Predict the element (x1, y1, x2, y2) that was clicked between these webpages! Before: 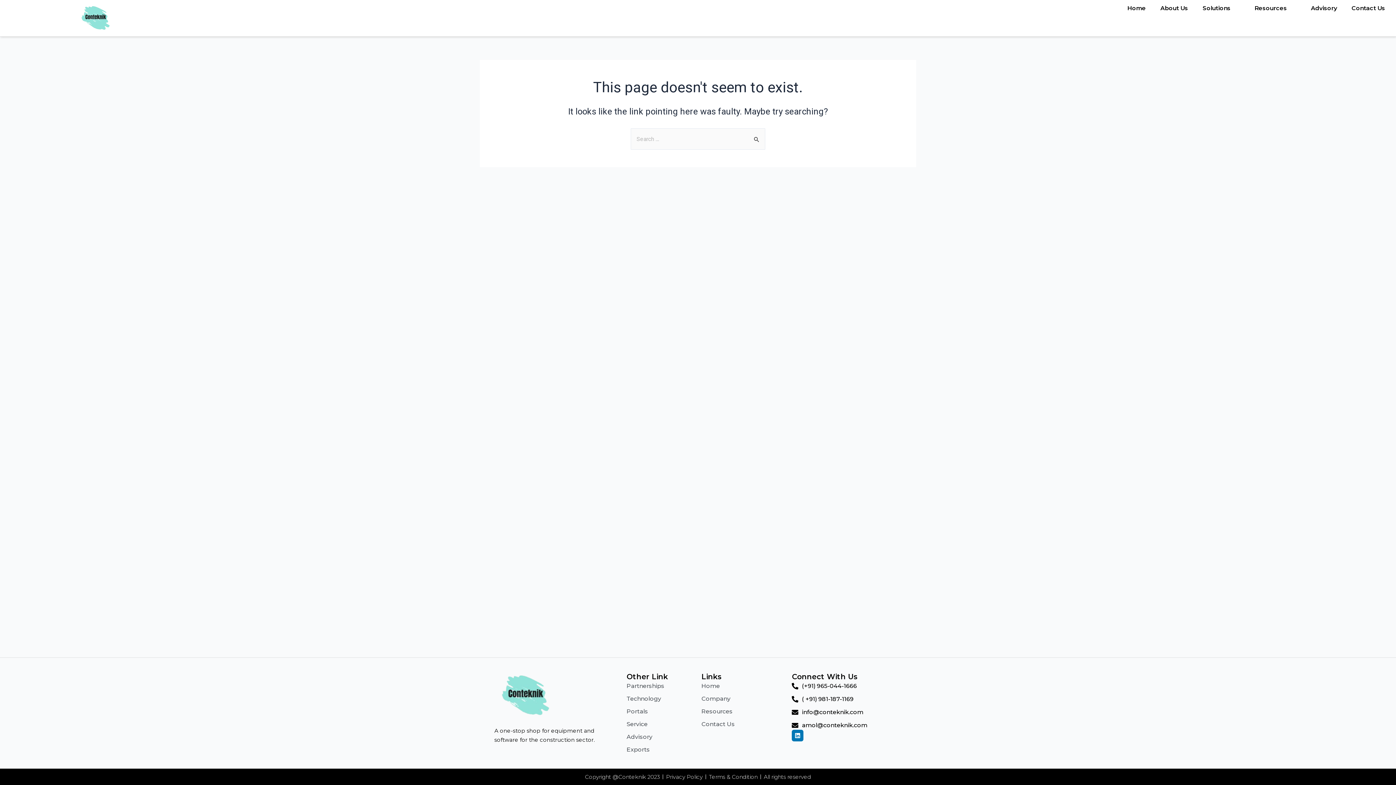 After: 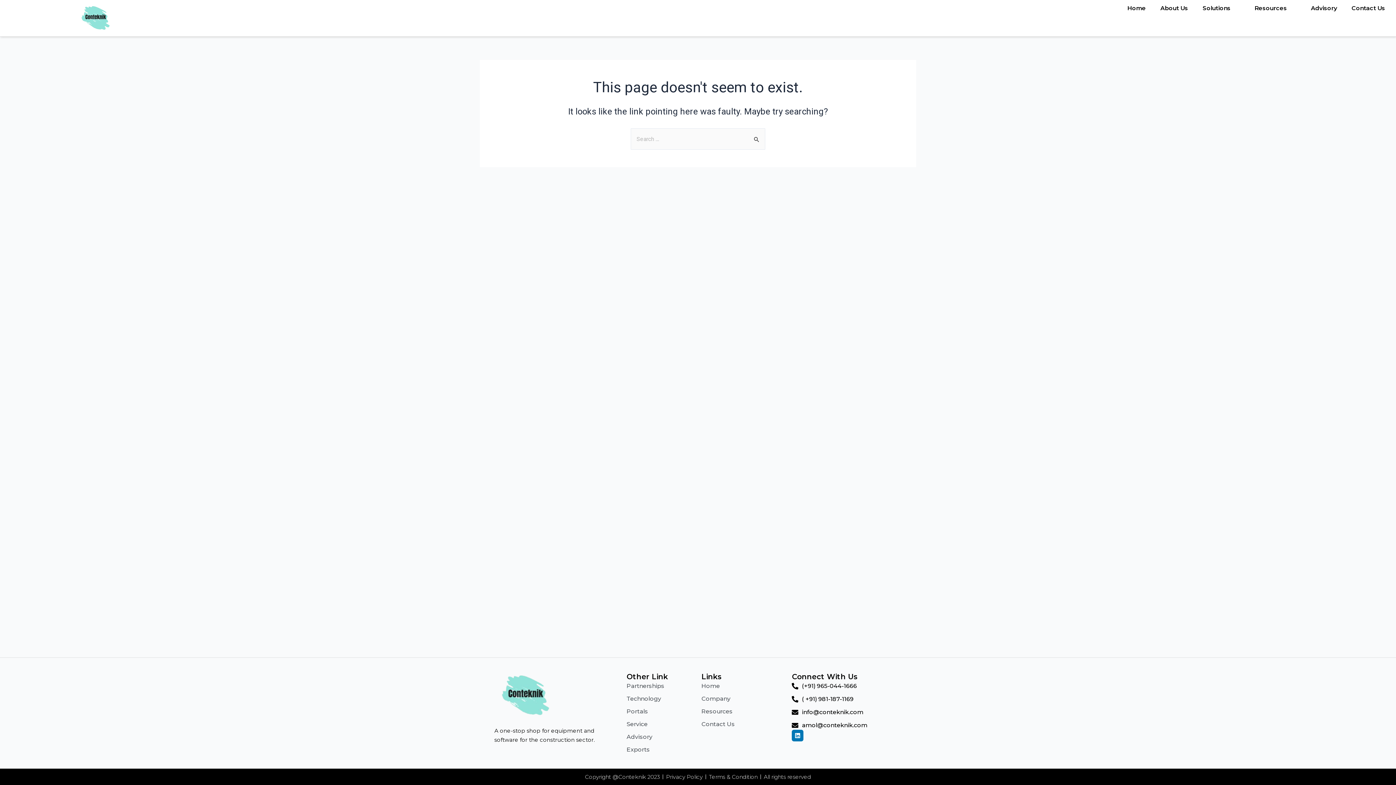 Action: label: ( +91) 981-187-1169 bbox: (792, 694, 873, 704)